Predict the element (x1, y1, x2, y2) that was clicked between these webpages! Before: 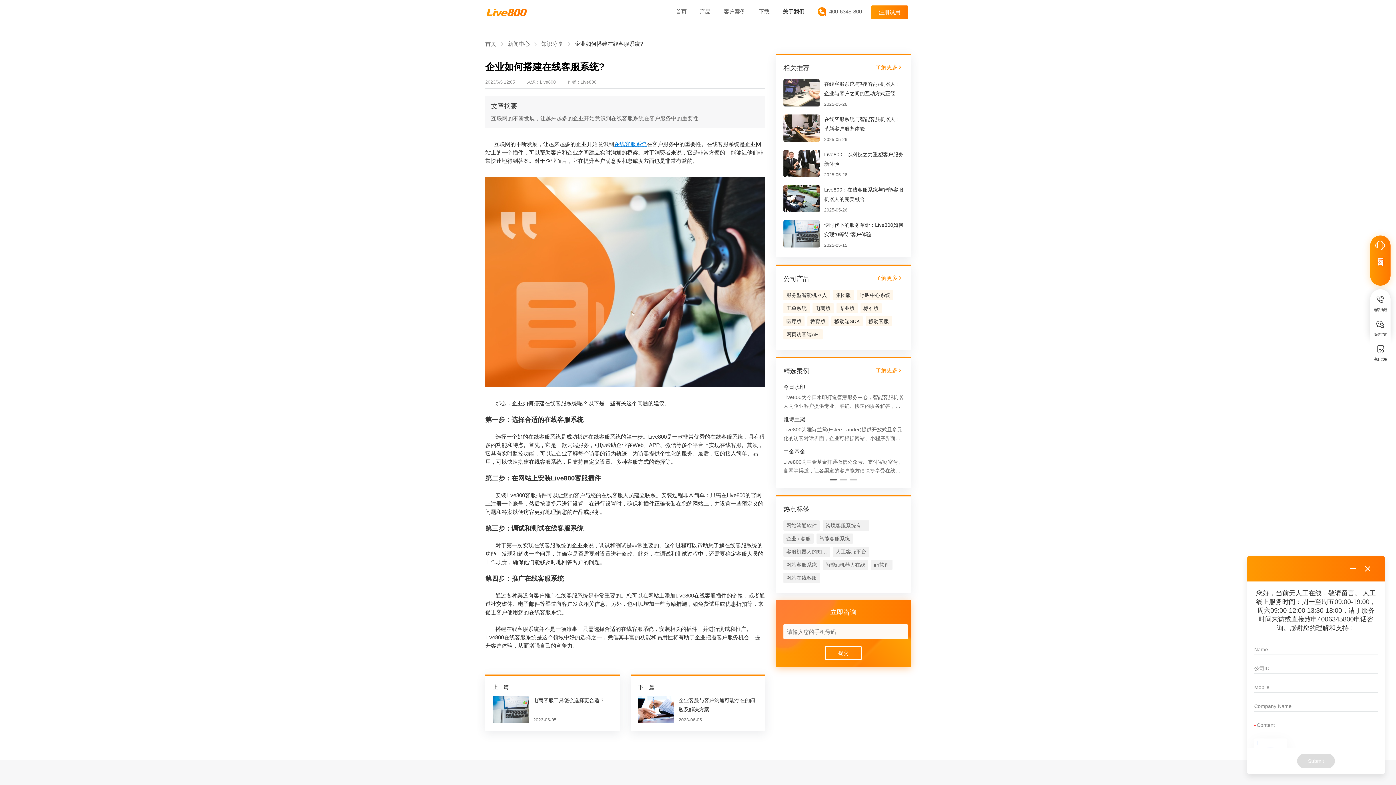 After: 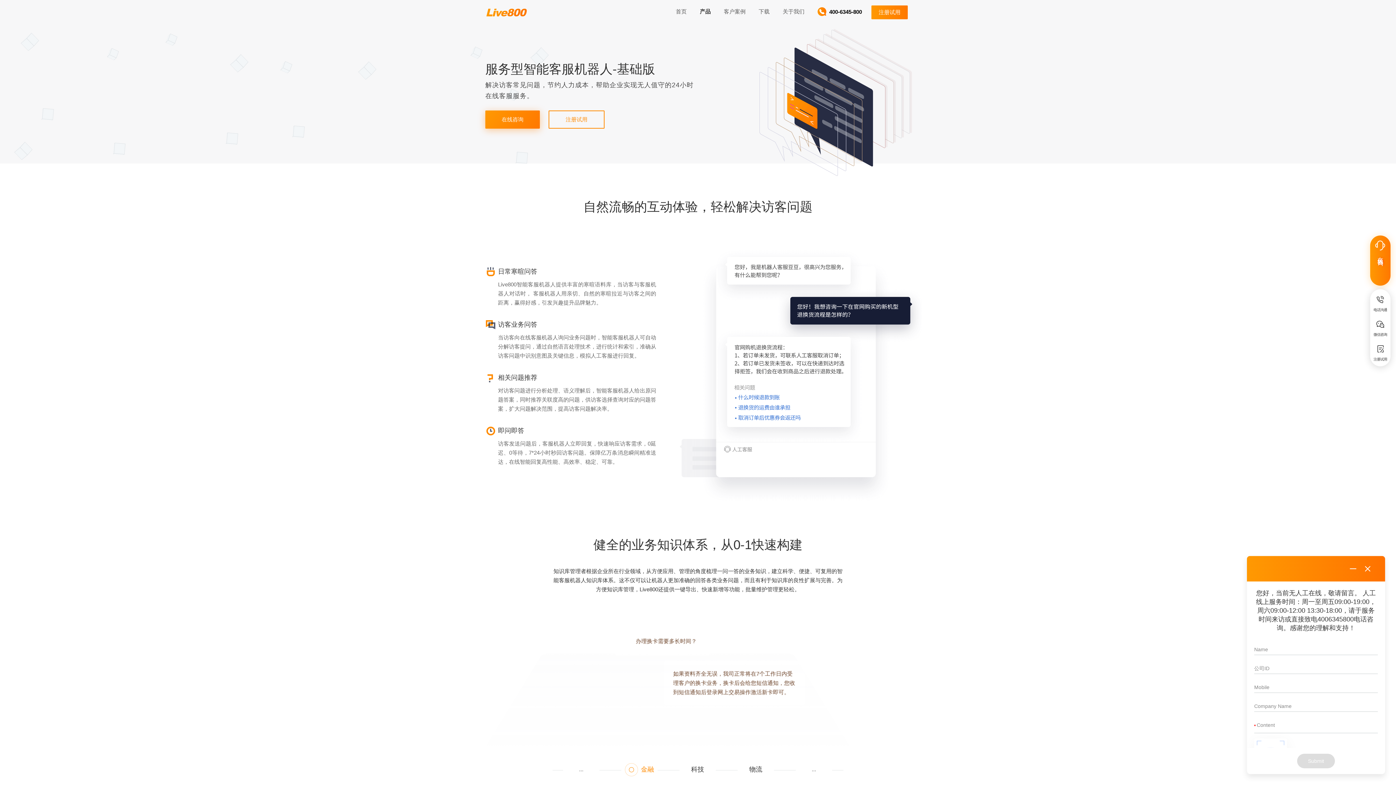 Action: label: 服务型智能机器人 bbox: (783, 290, 830, 300)